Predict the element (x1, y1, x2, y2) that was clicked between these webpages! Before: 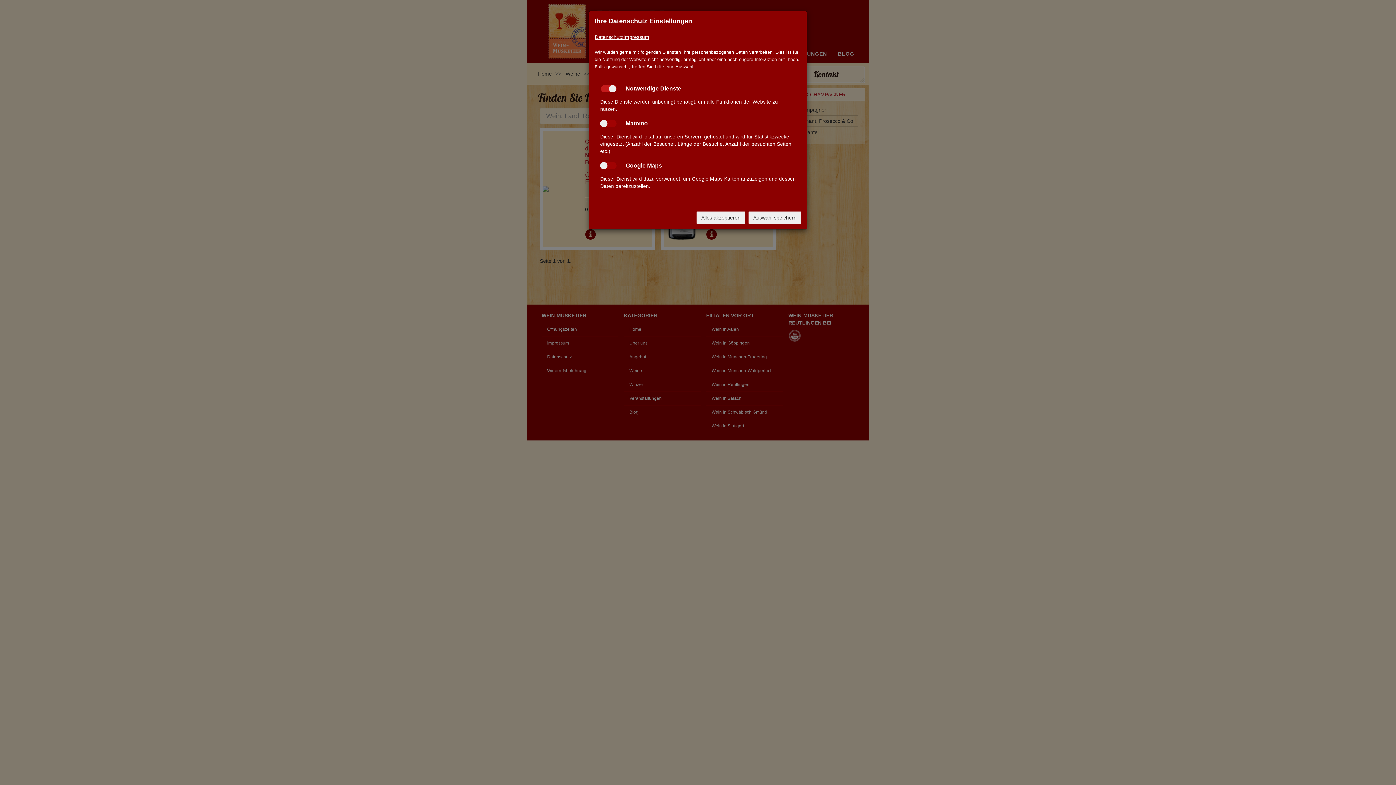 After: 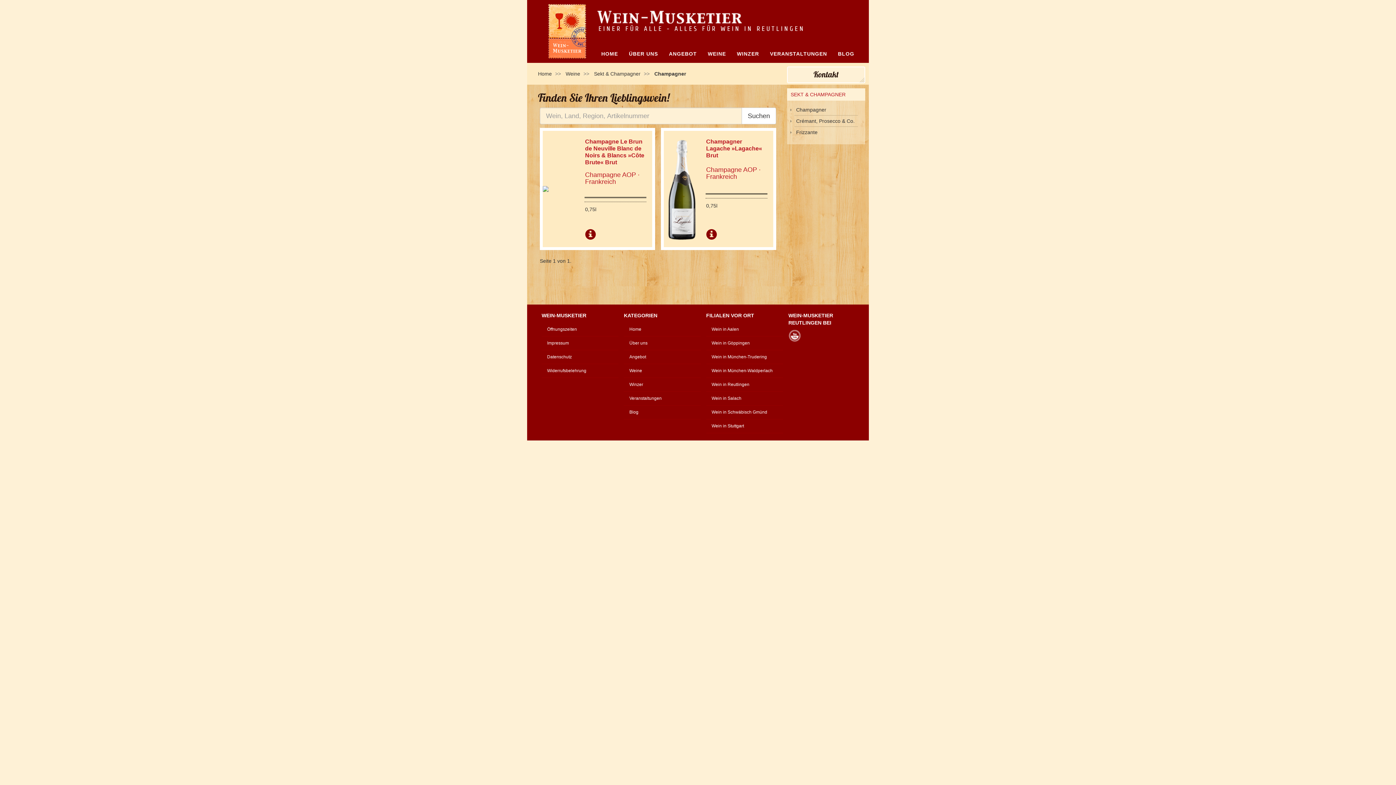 Action: bbox: (748, 211, 801, 224) label: Auswahl speichern